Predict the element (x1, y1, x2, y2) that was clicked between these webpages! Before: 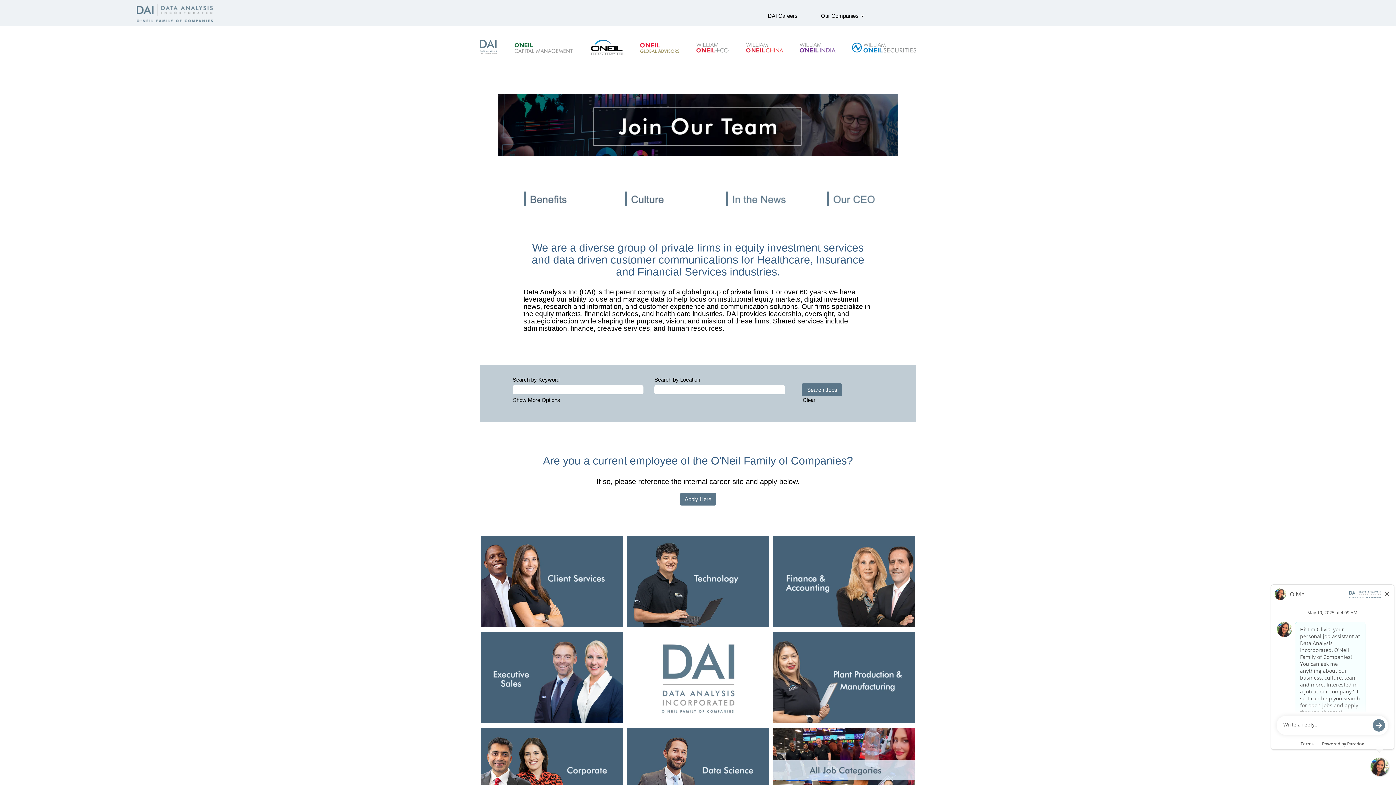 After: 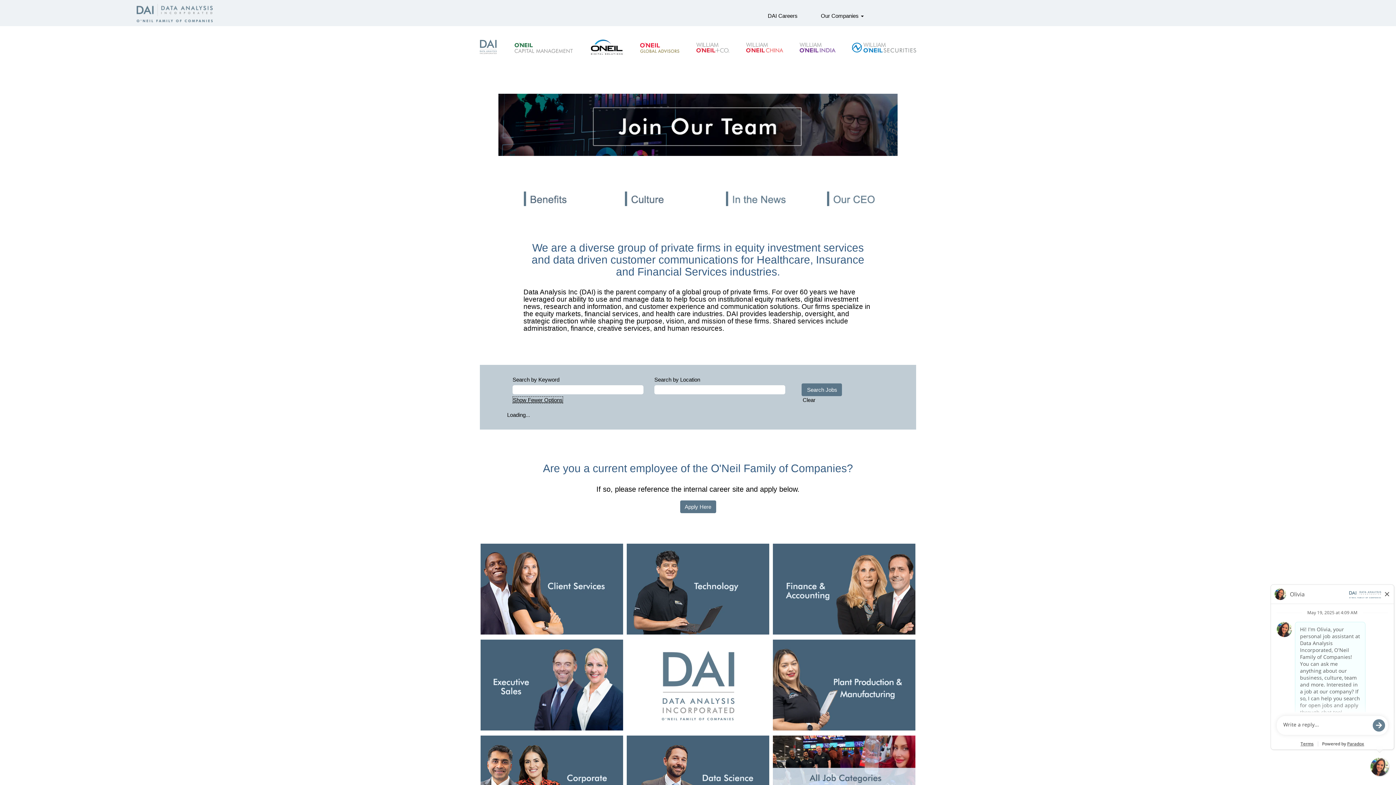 Action: label: Show More Options bbox: (512, 396, 560, 403)